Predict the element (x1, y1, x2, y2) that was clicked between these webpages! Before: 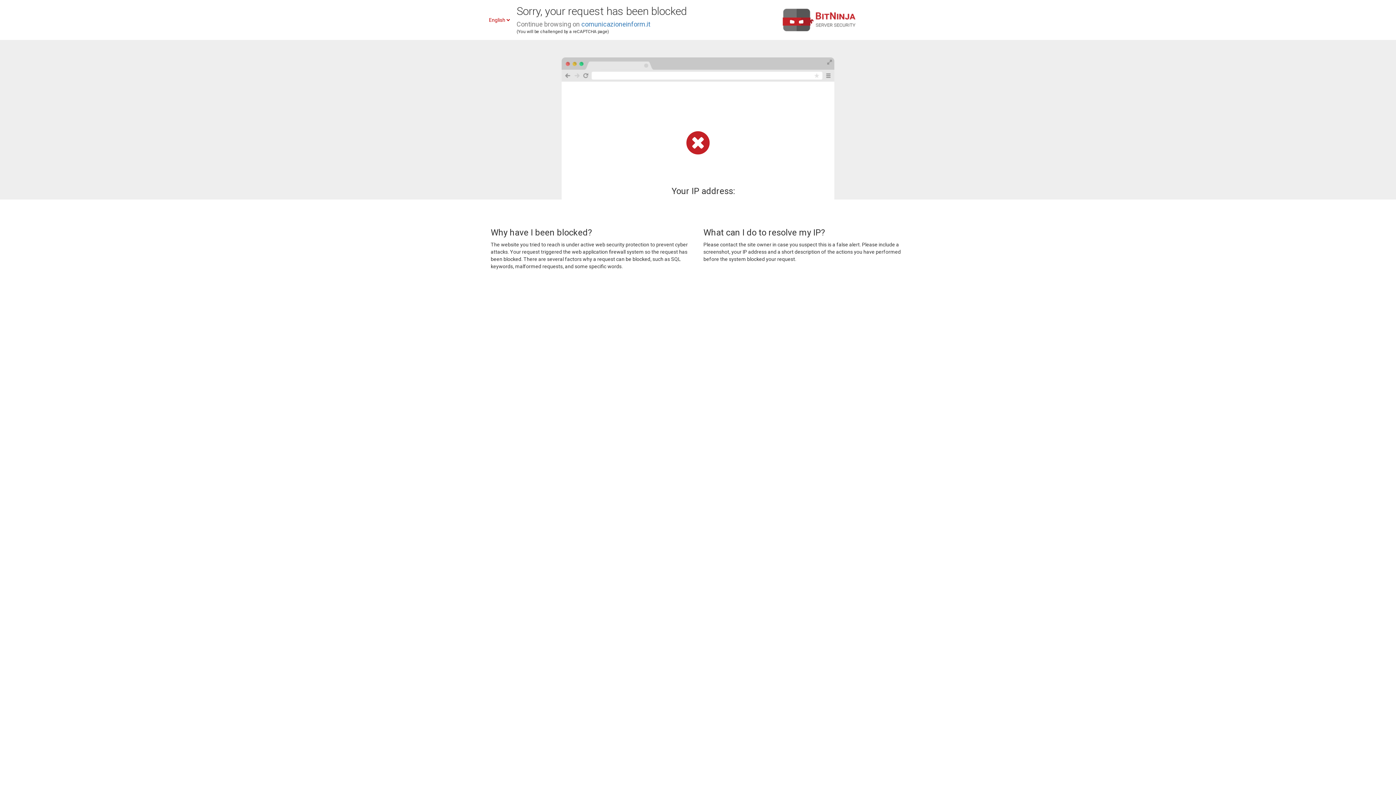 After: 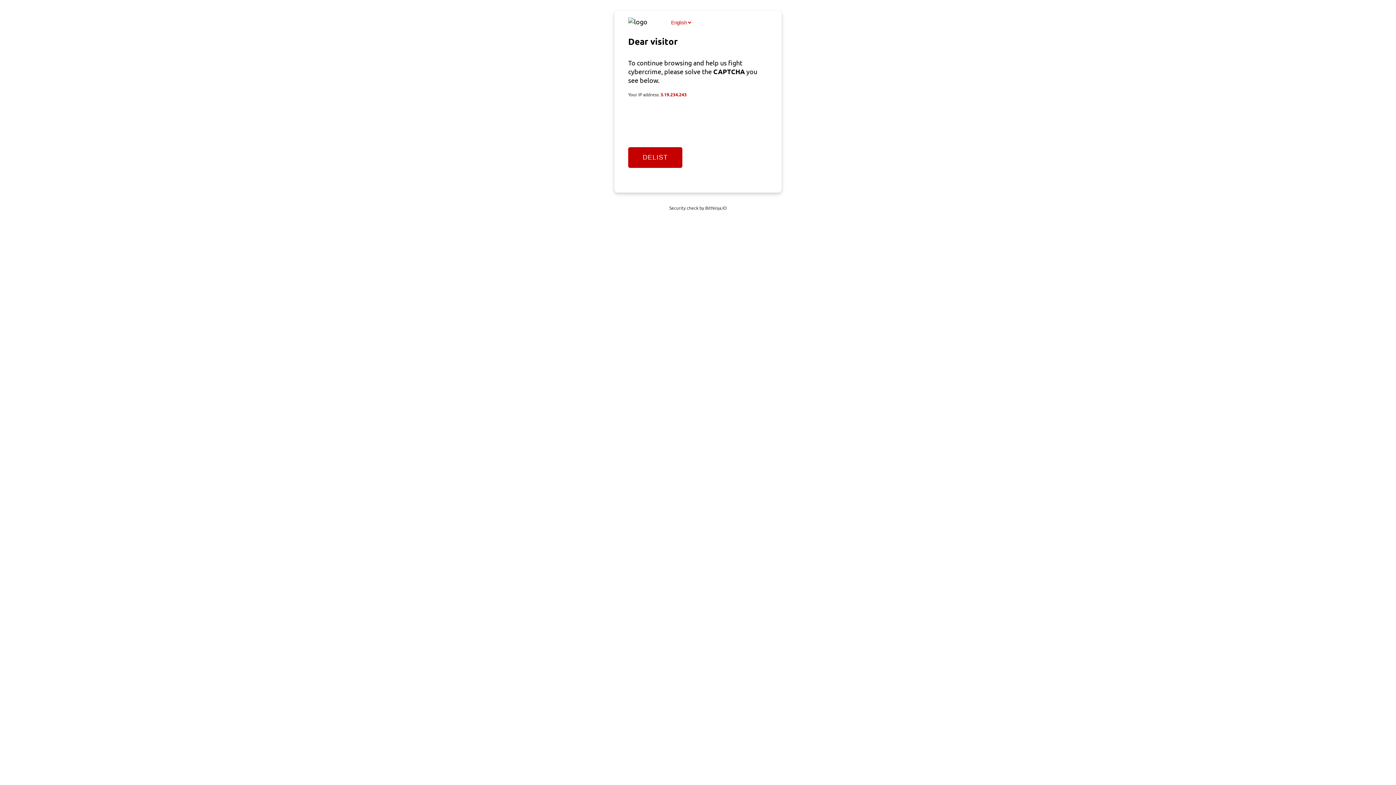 Action: label: comunicazioneinform.it bbox: (581, 20, 650, 28)